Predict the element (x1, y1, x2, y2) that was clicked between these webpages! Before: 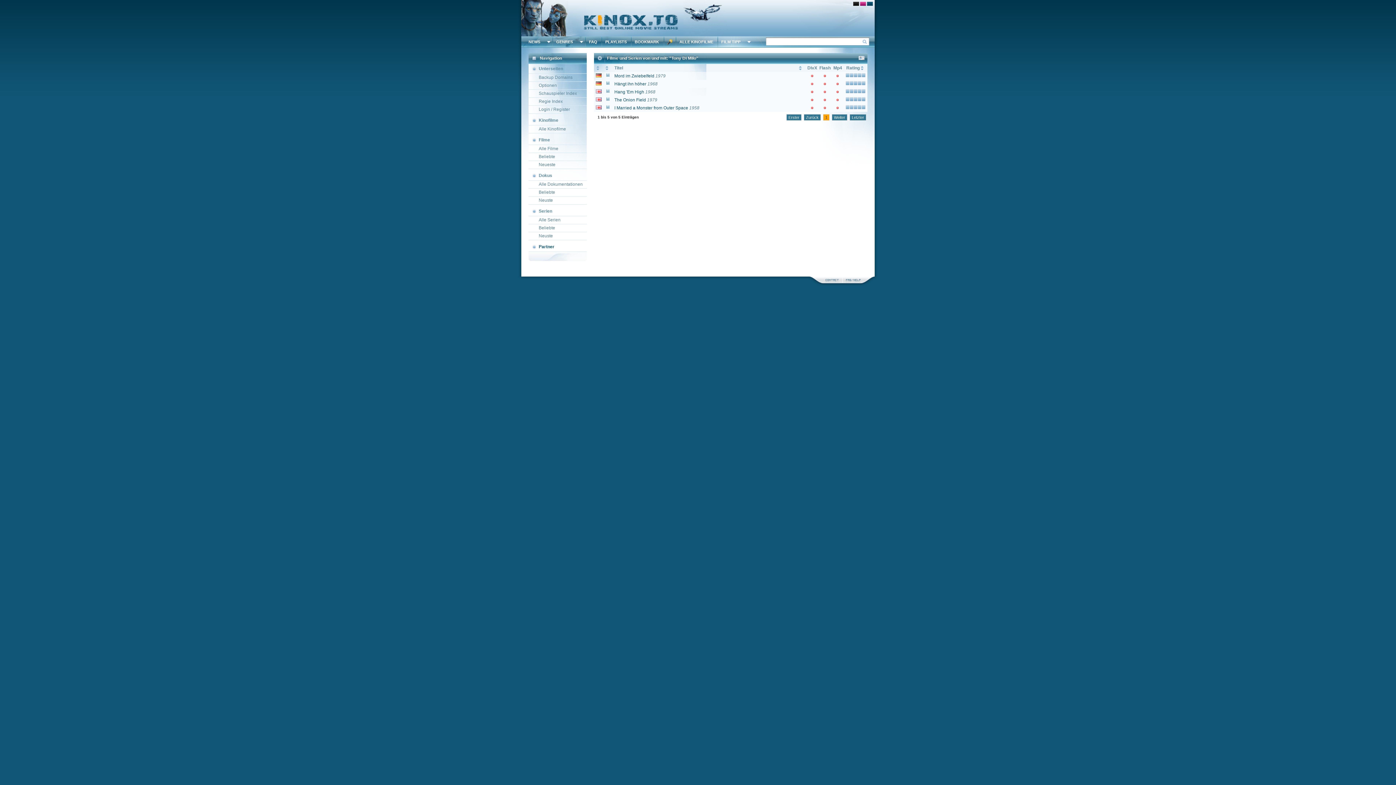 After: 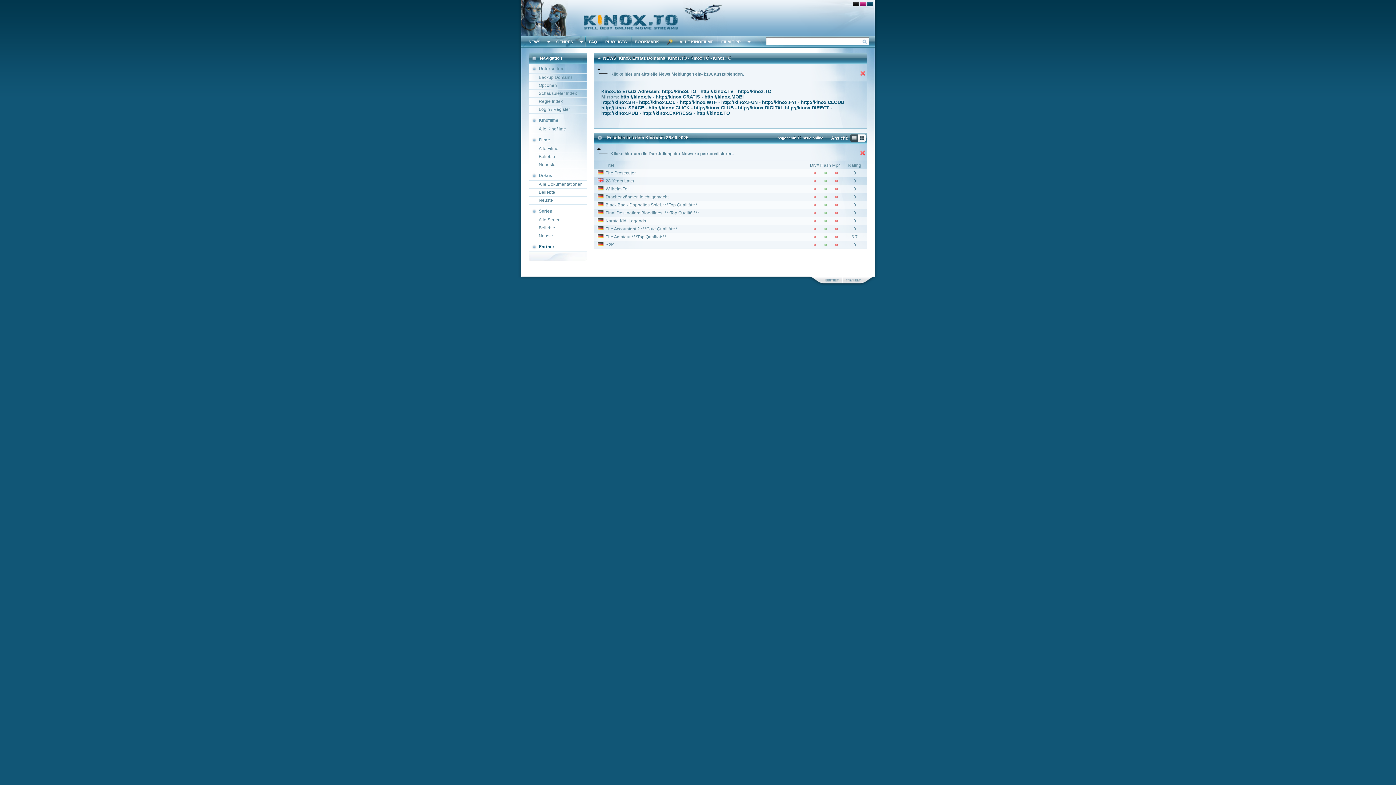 Action: label: NEWS bbox: (525, 36, 544, 47)